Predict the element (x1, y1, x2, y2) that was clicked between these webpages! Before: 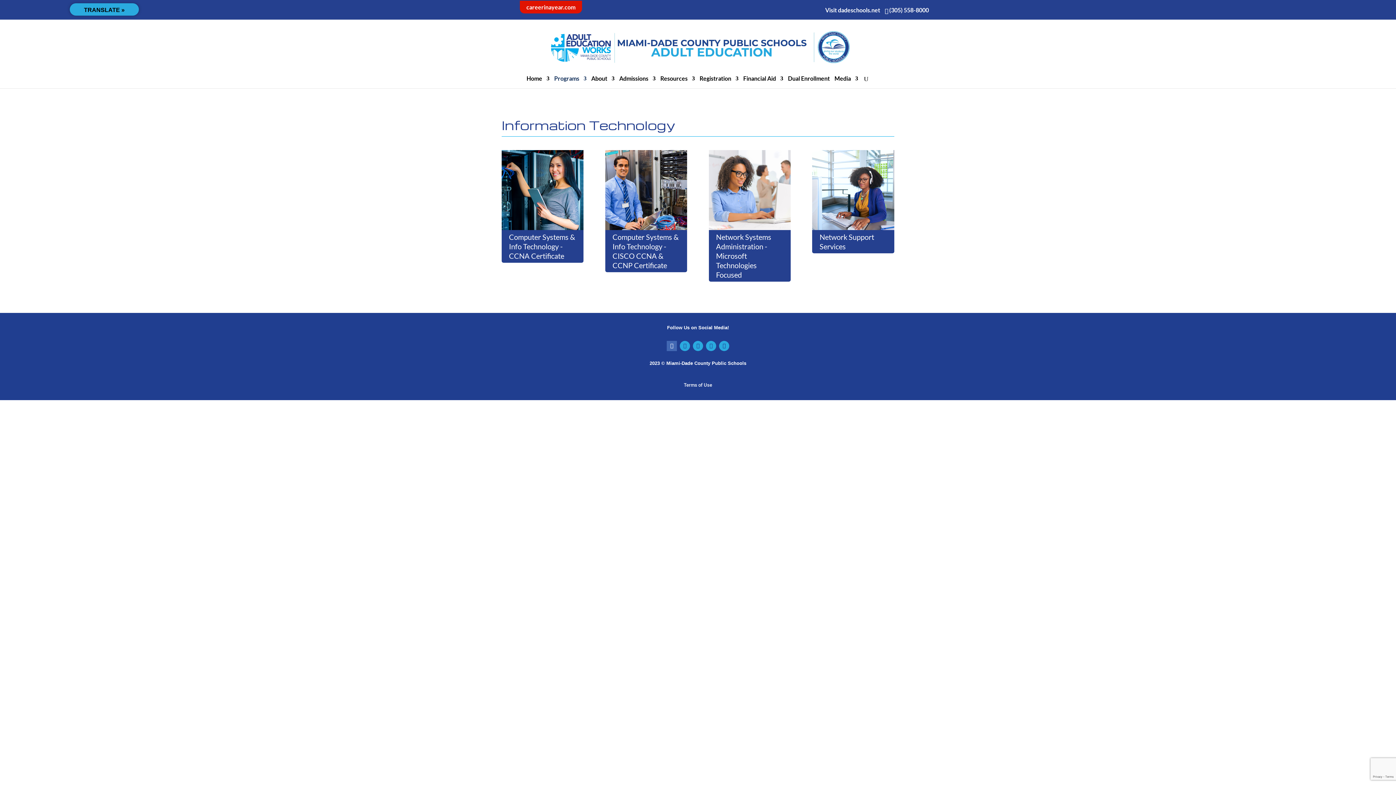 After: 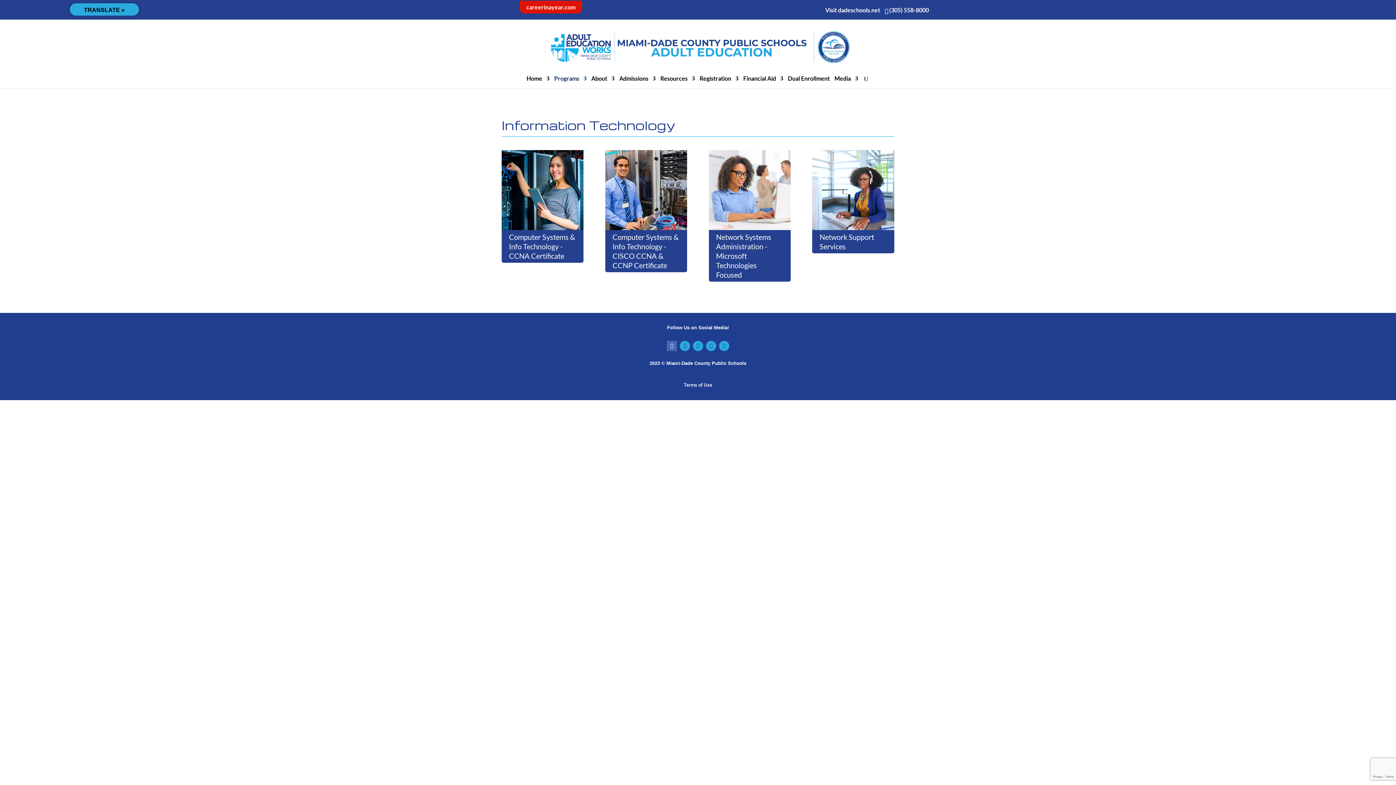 Action: bbox: (666, 340, 677, 351) label: Facebook